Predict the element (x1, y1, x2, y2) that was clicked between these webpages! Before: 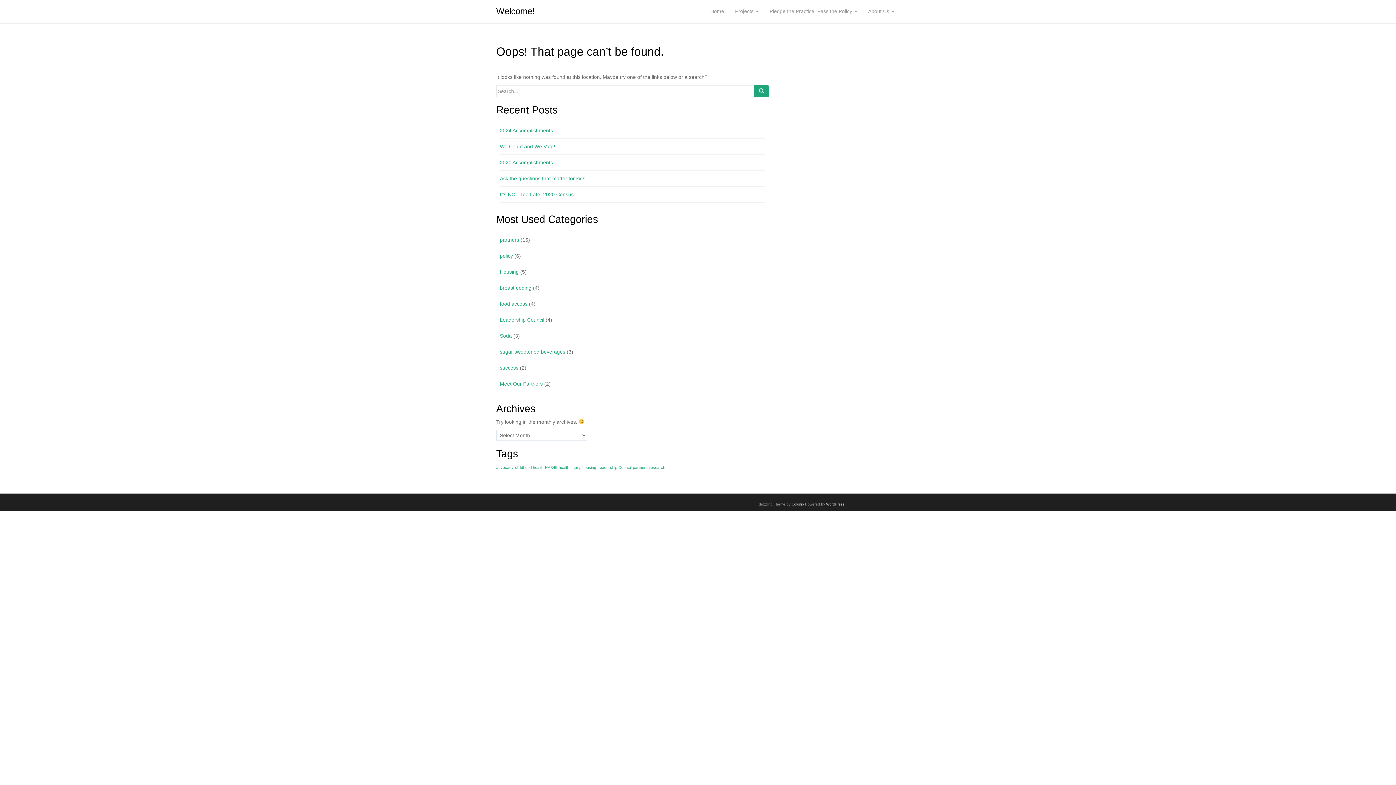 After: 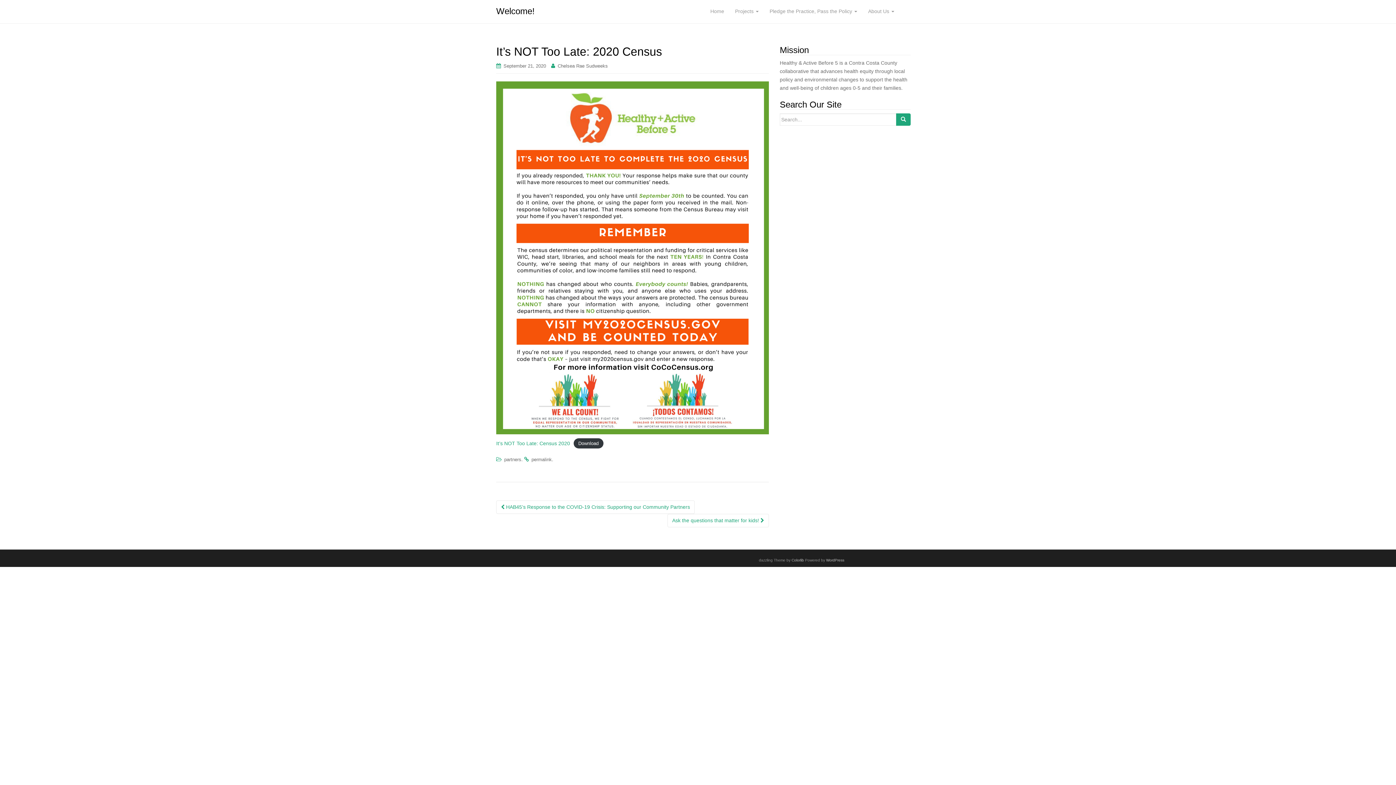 Action: bbox: (500, 191, 573, 197) label: It’s NOT Too Late: 2020 Census